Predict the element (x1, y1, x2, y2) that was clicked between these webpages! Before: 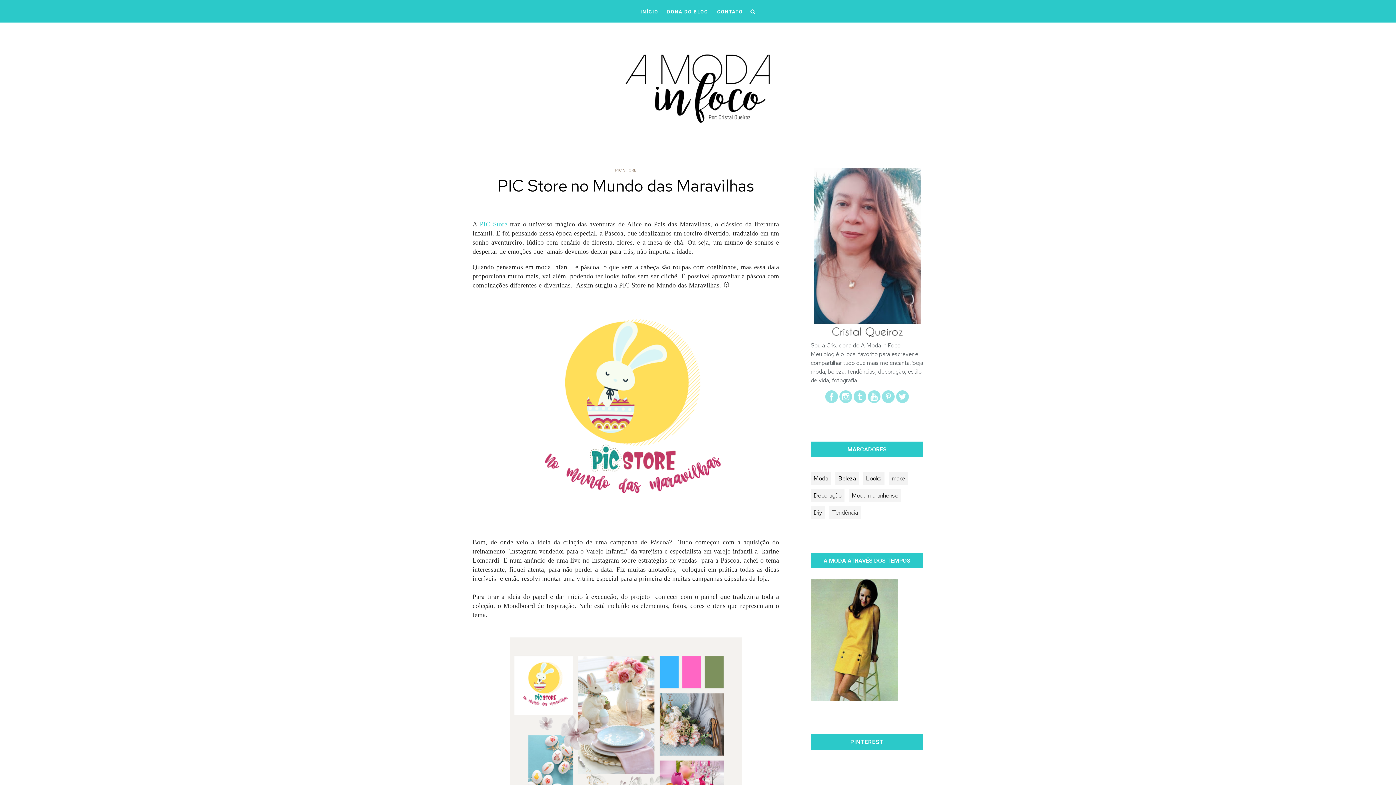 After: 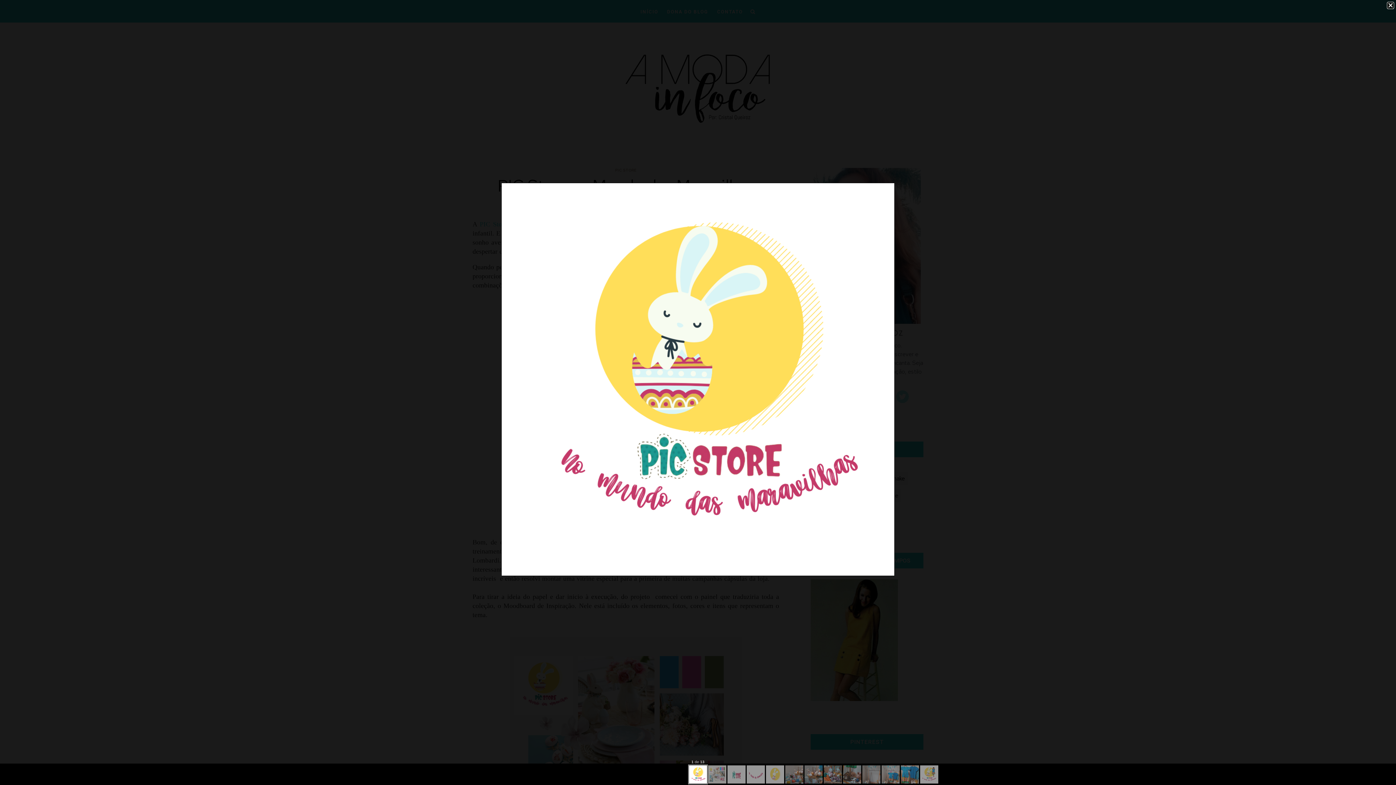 Action: bbox: (509, 522, 742, 530)